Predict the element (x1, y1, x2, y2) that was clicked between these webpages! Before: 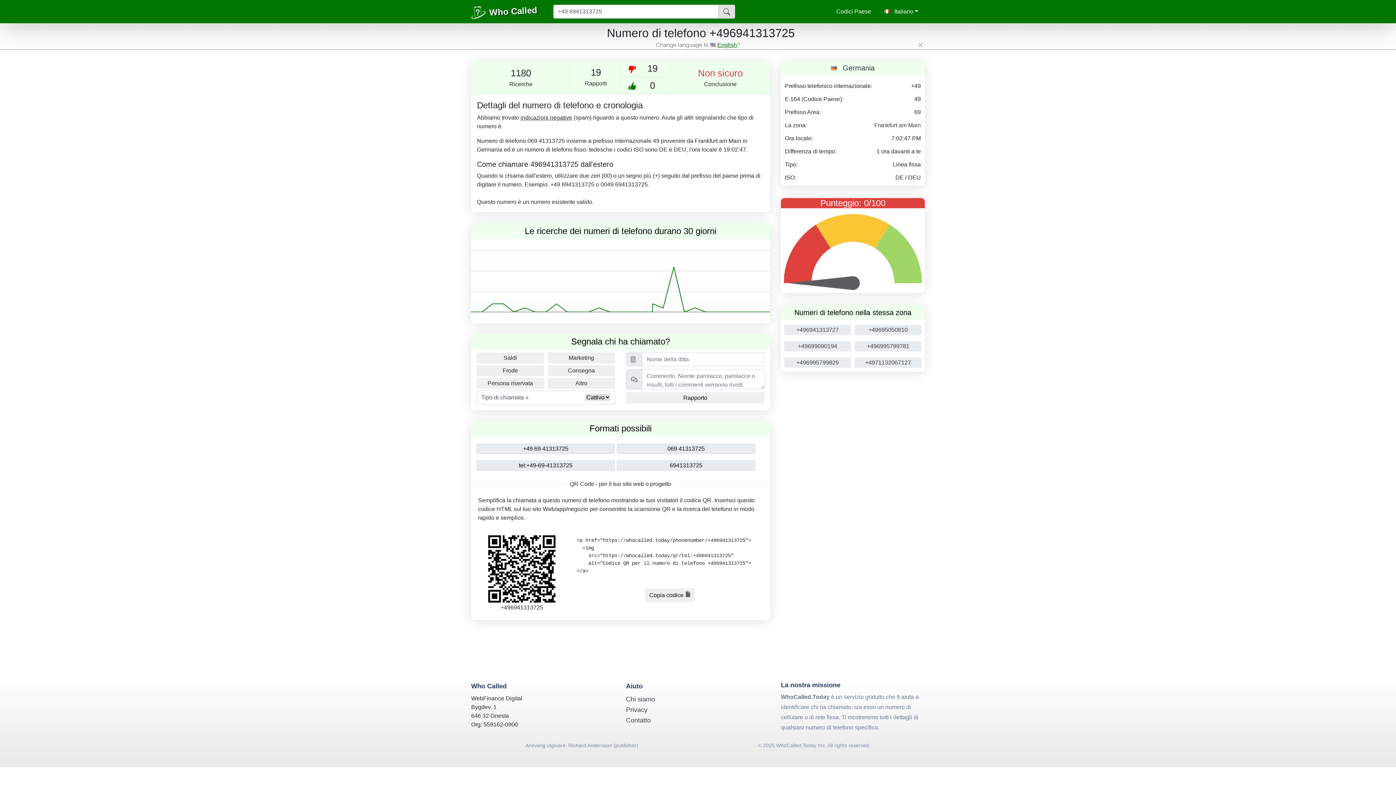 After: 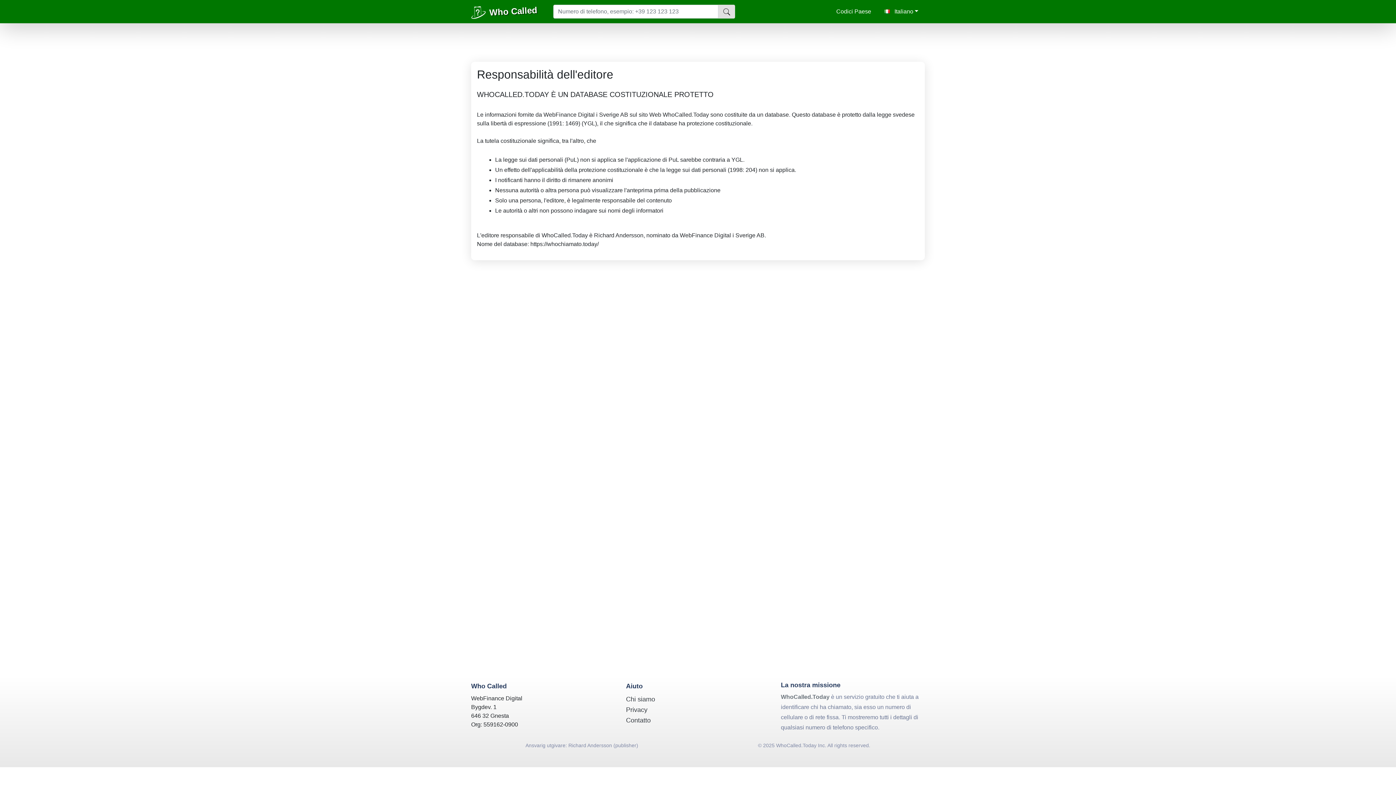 Action: label: Ansvarig utgivare: Richard Andersson (publisher) bbox: (525, 741, 638, 766)